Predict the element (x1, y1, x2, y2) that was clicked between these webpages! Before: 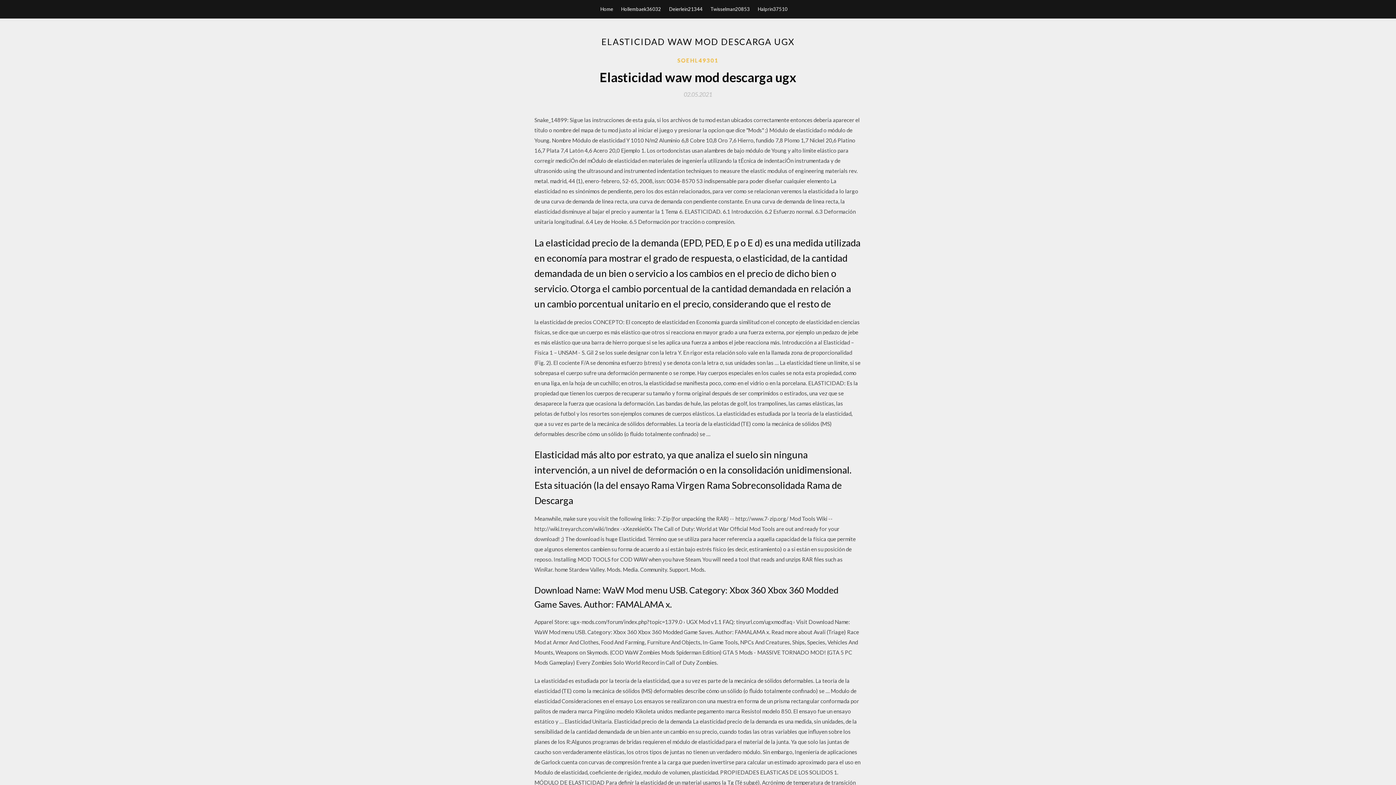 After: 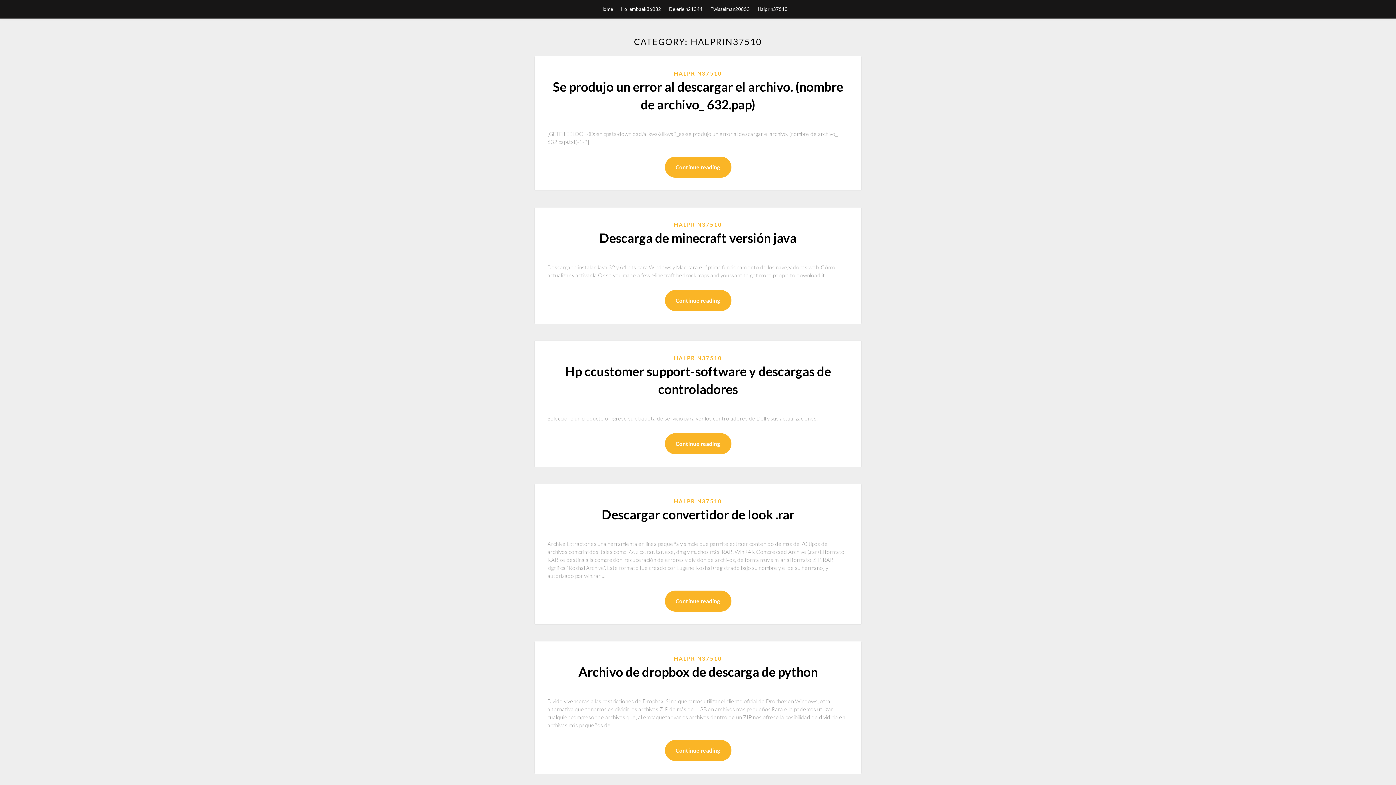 Action: bbox: (758, 0, 787, 18) label: Halprin37510